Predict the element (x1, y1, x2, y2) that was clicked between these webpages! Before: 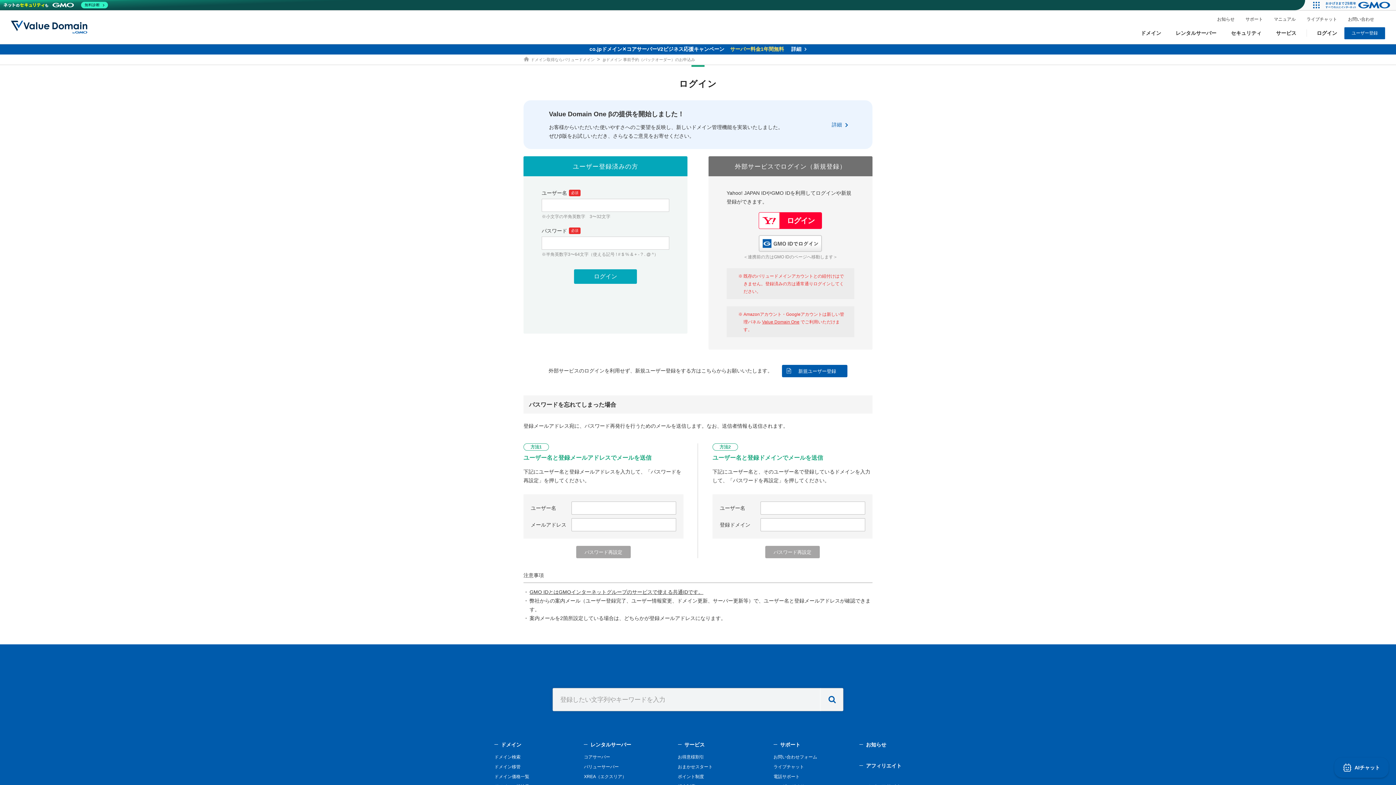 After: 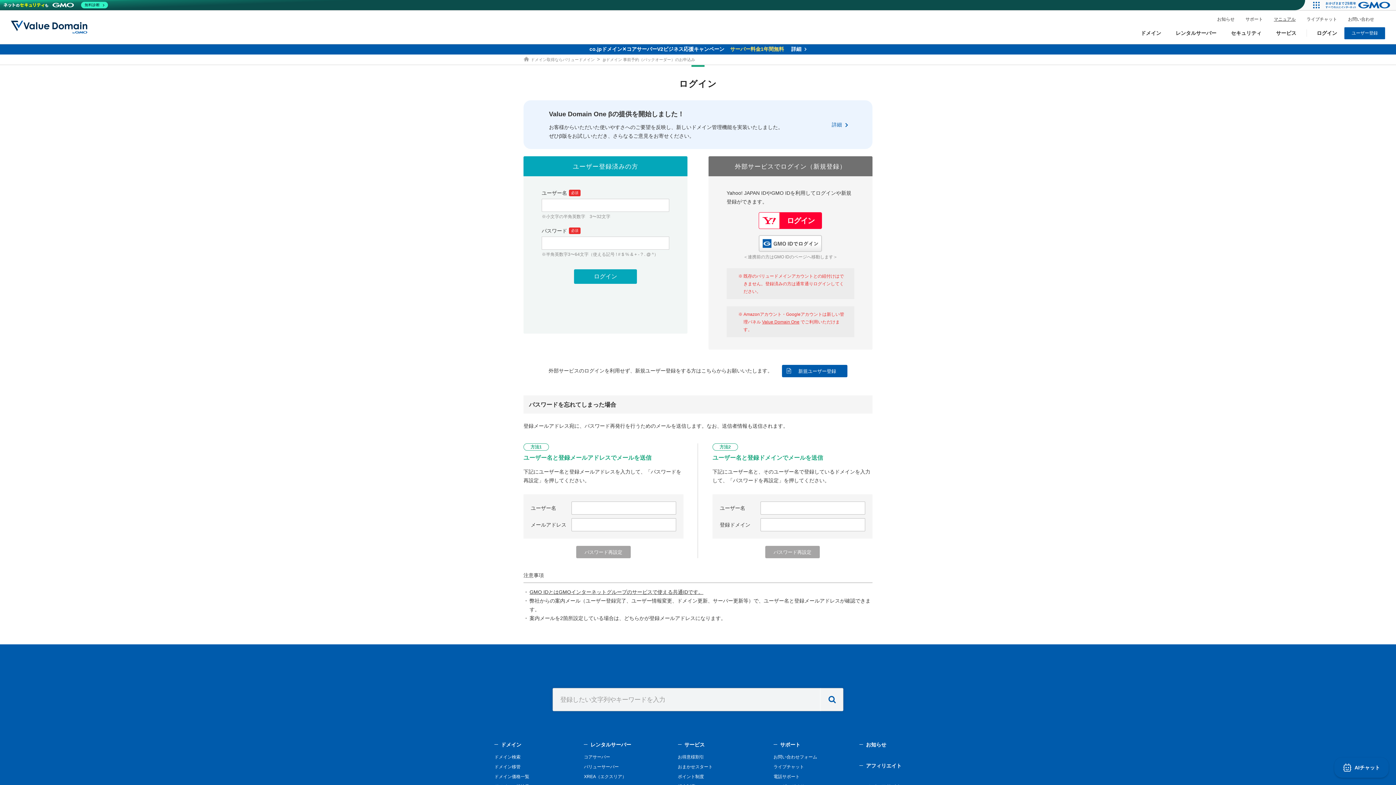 Action: label: マニュアル bbox: (1274, 15, 1296, 23)